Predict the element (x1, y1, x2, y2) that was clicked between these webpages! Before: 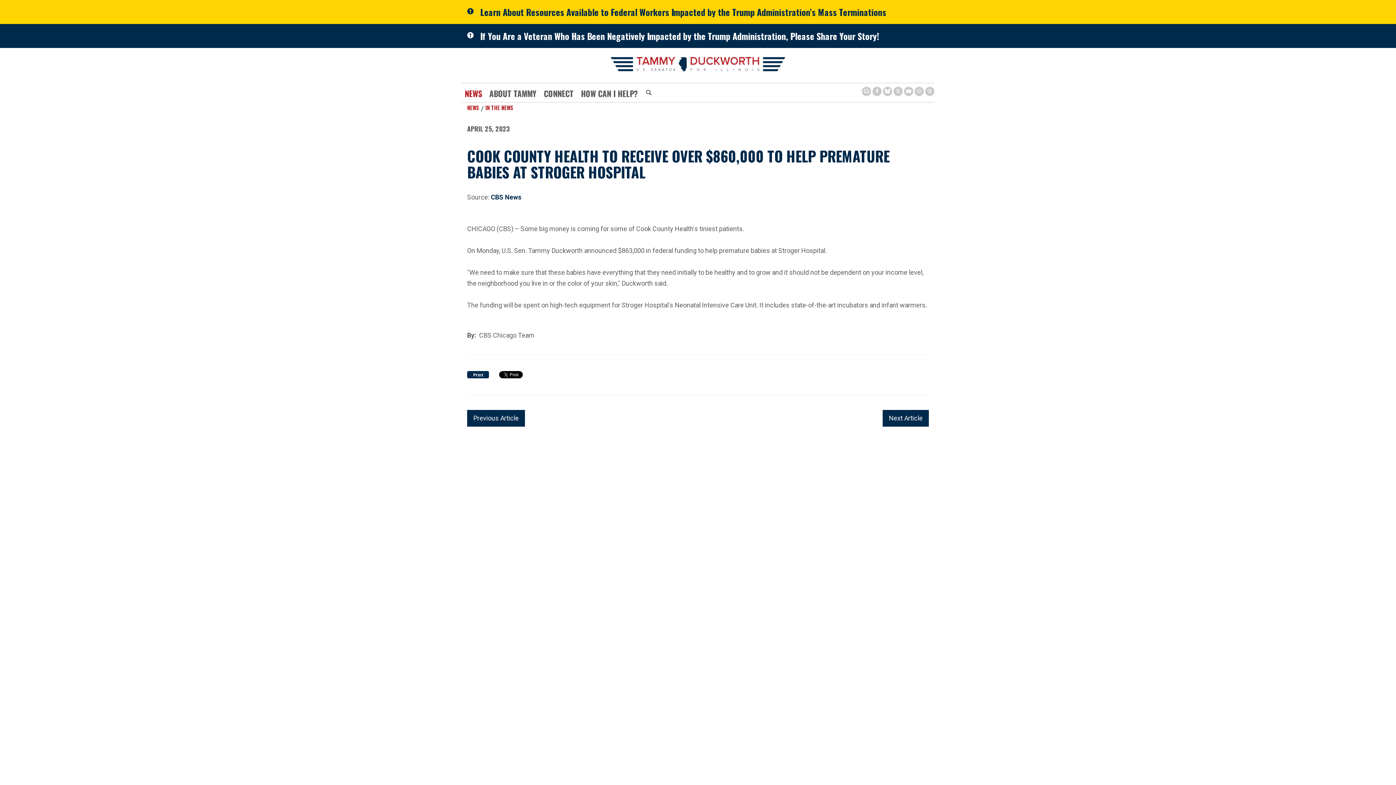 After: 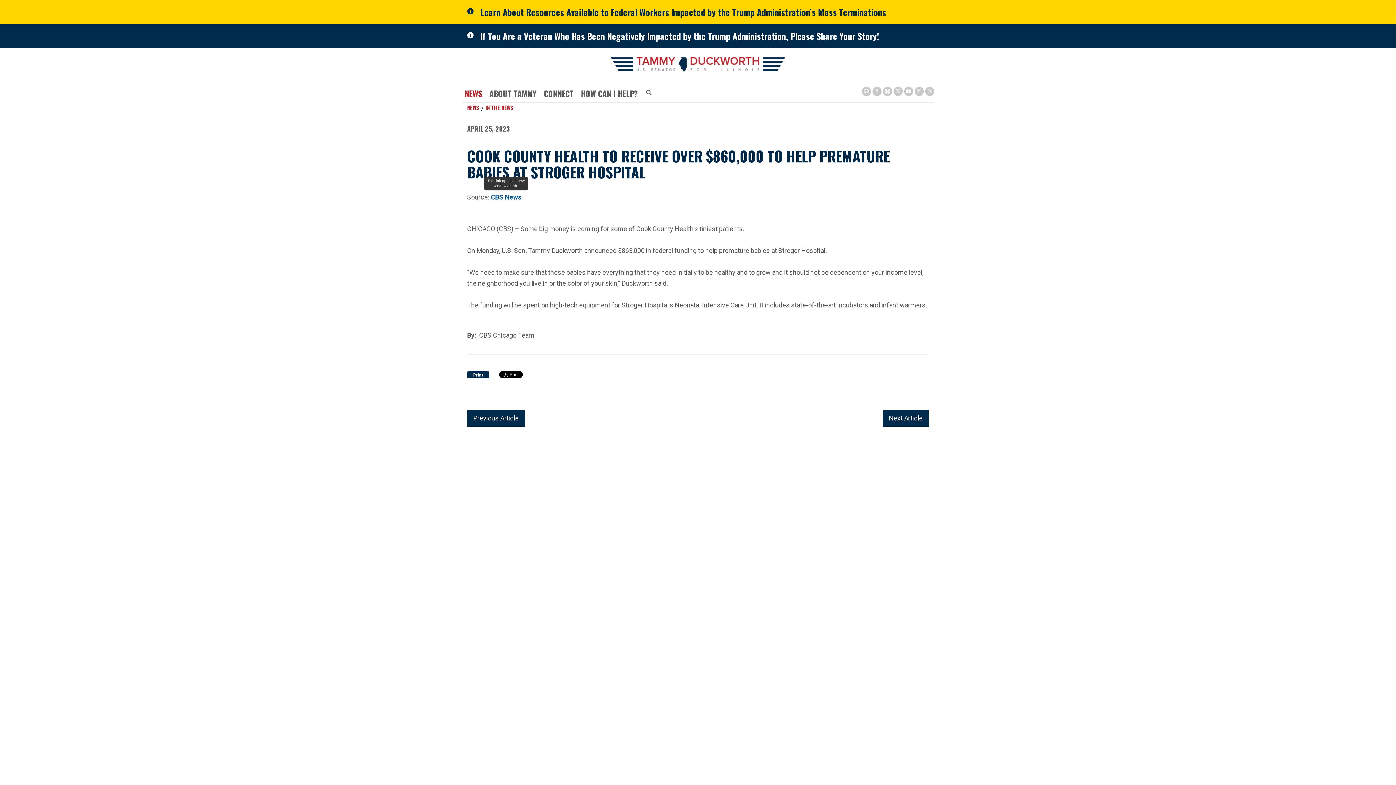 Action: bbox: (490, 192, 521, 201) label: 
				
				CBS News
				
					 (opens in a new window)